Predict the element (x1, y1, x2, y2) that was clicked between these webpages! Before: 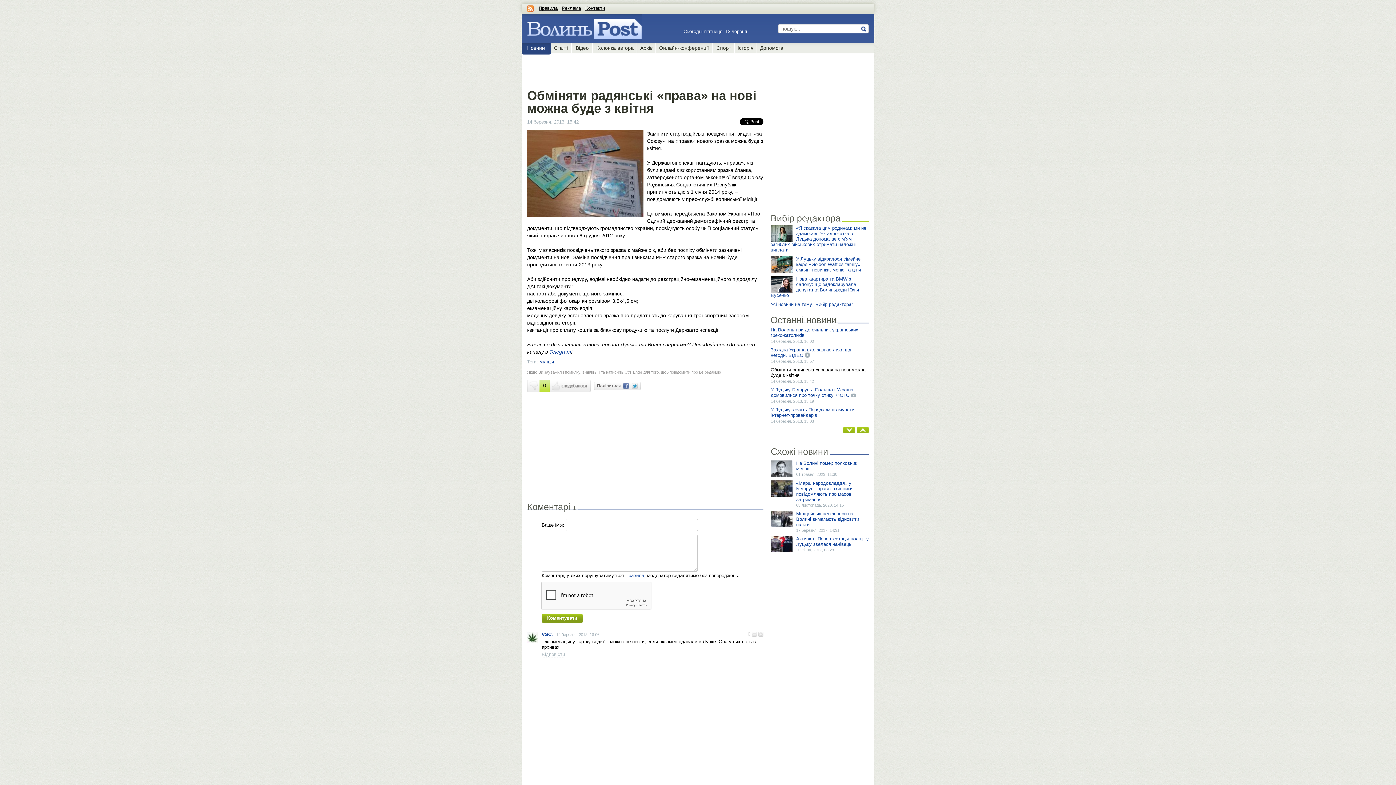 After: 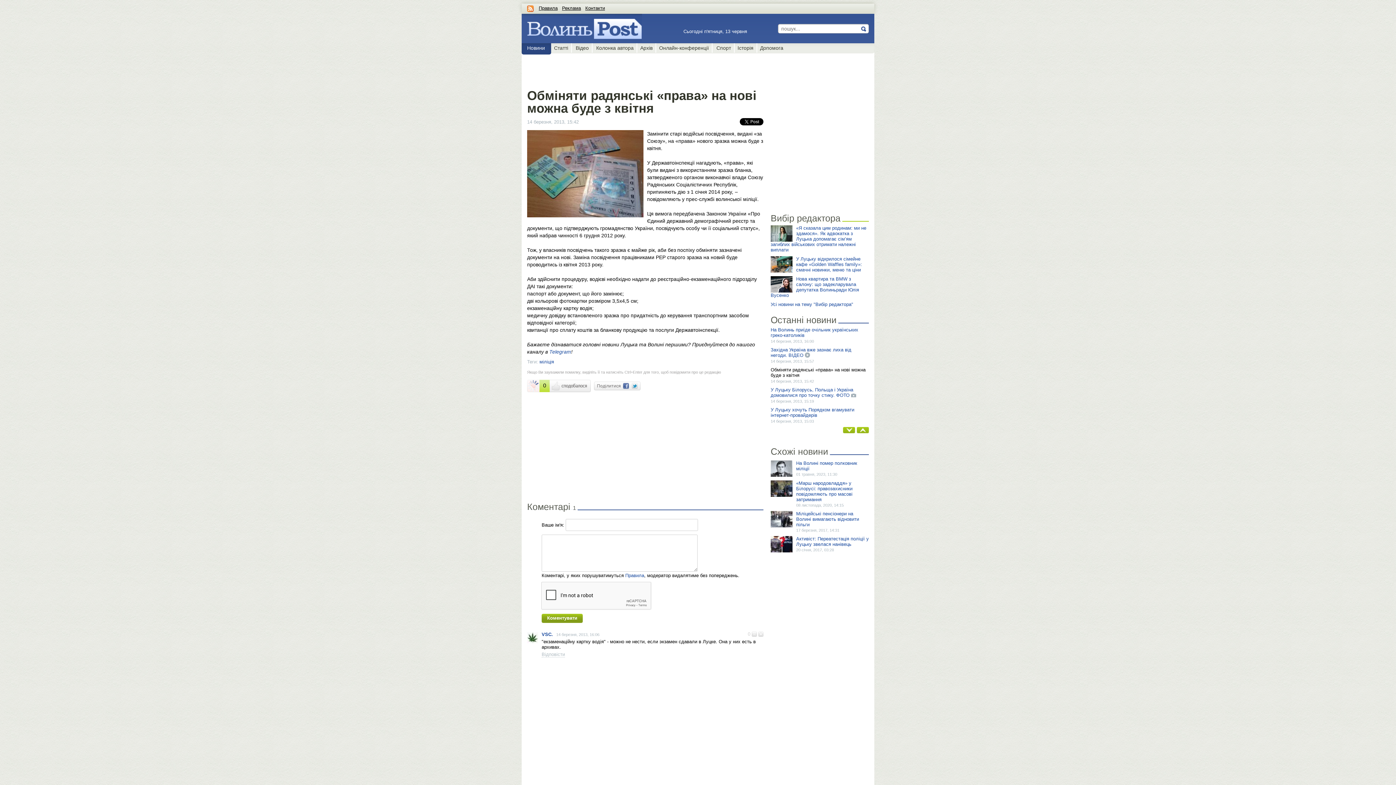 Action: bbox: (527, 380, 539, 392)